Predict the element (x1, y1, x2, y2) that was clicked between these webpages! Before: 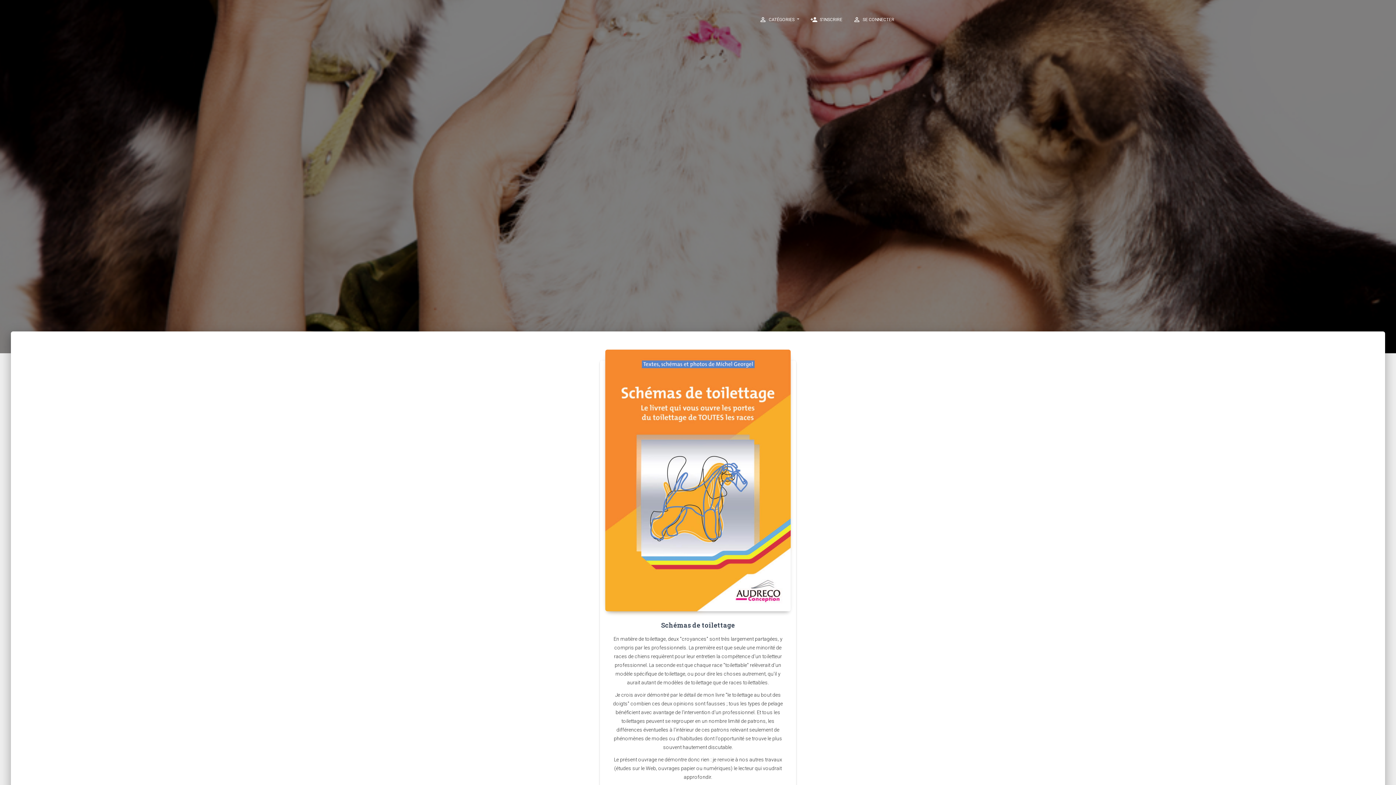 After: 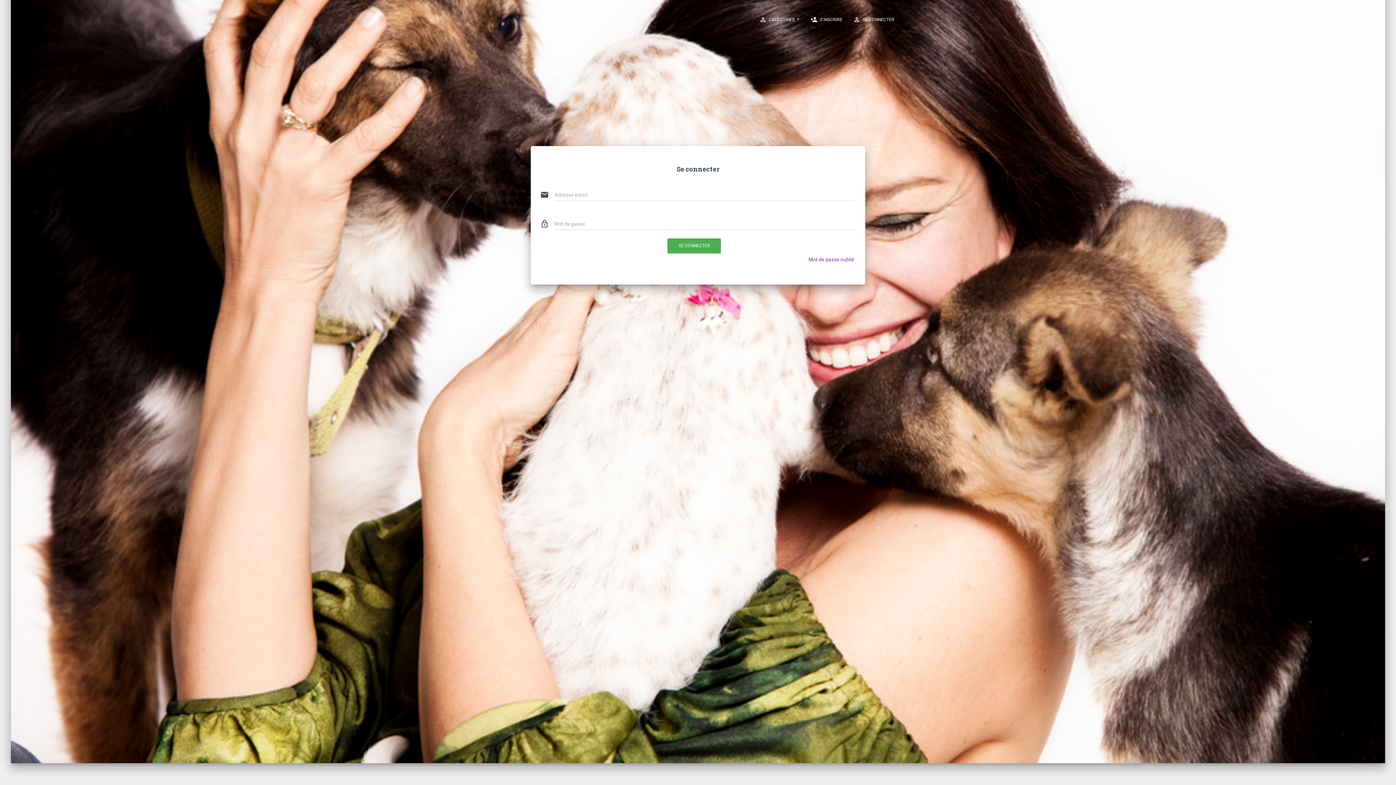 Action: bbox: (848, 10, 900, 28) label: person_outline SE CONNECTER